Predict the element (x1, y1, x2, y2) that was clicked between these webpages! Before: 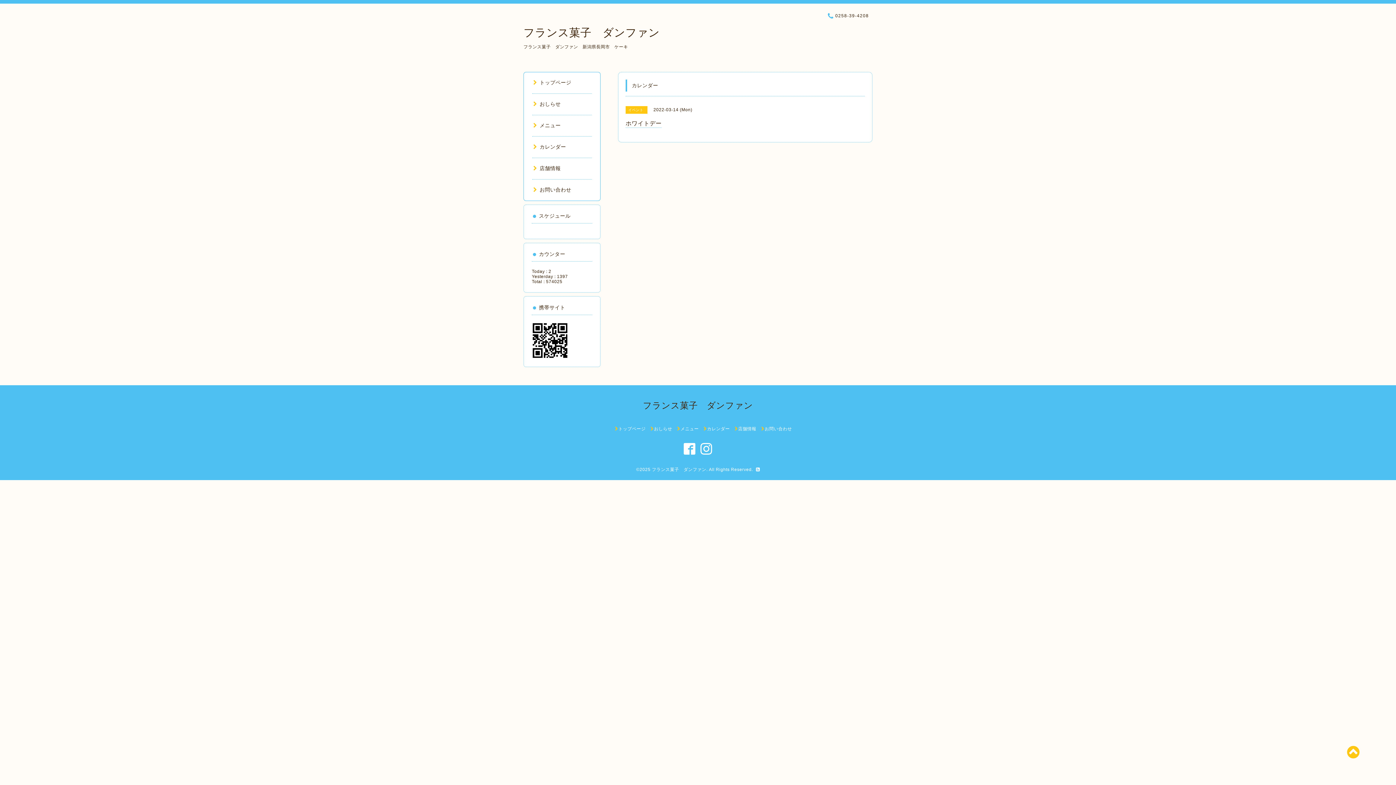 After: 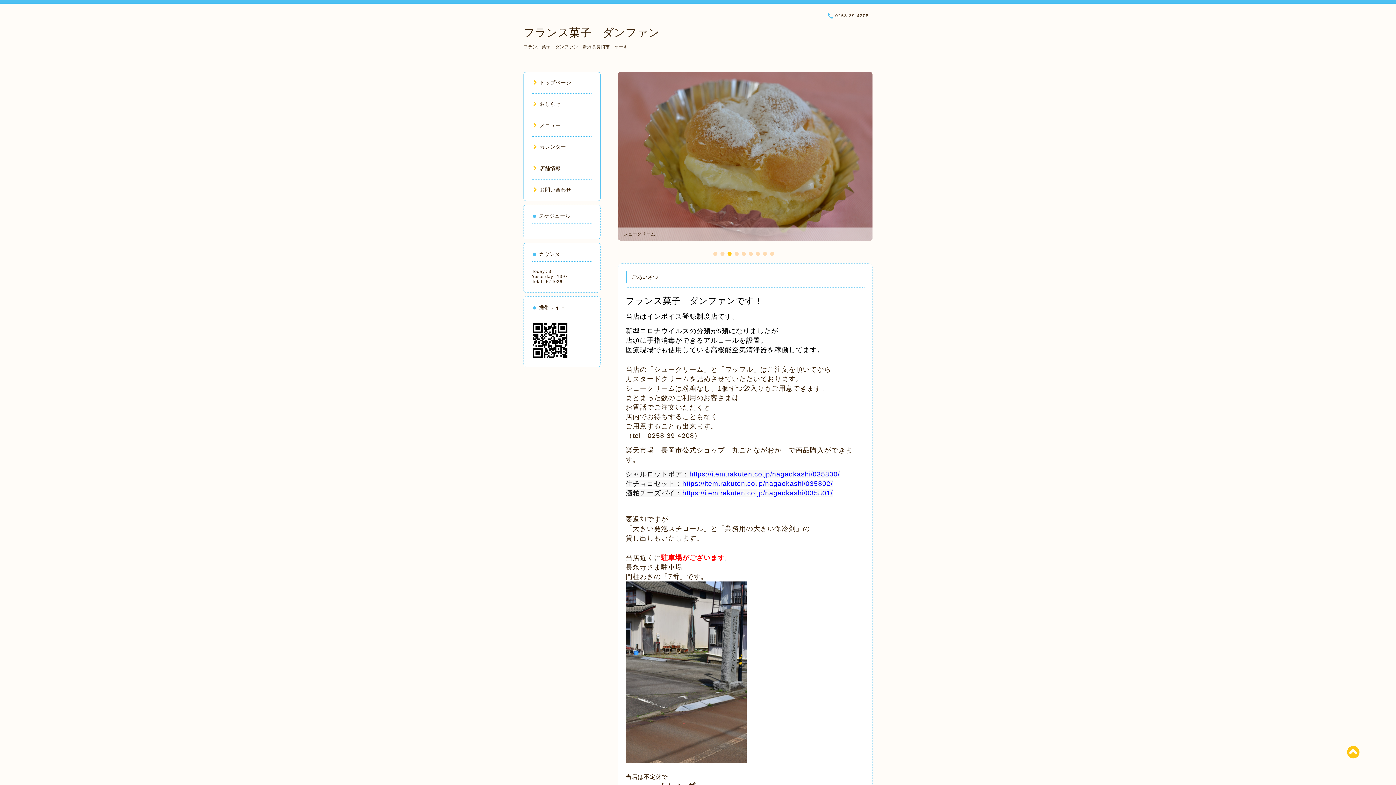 Action: label: フランス菓子　ダンファン bbox: (652, 467, 706, 472)